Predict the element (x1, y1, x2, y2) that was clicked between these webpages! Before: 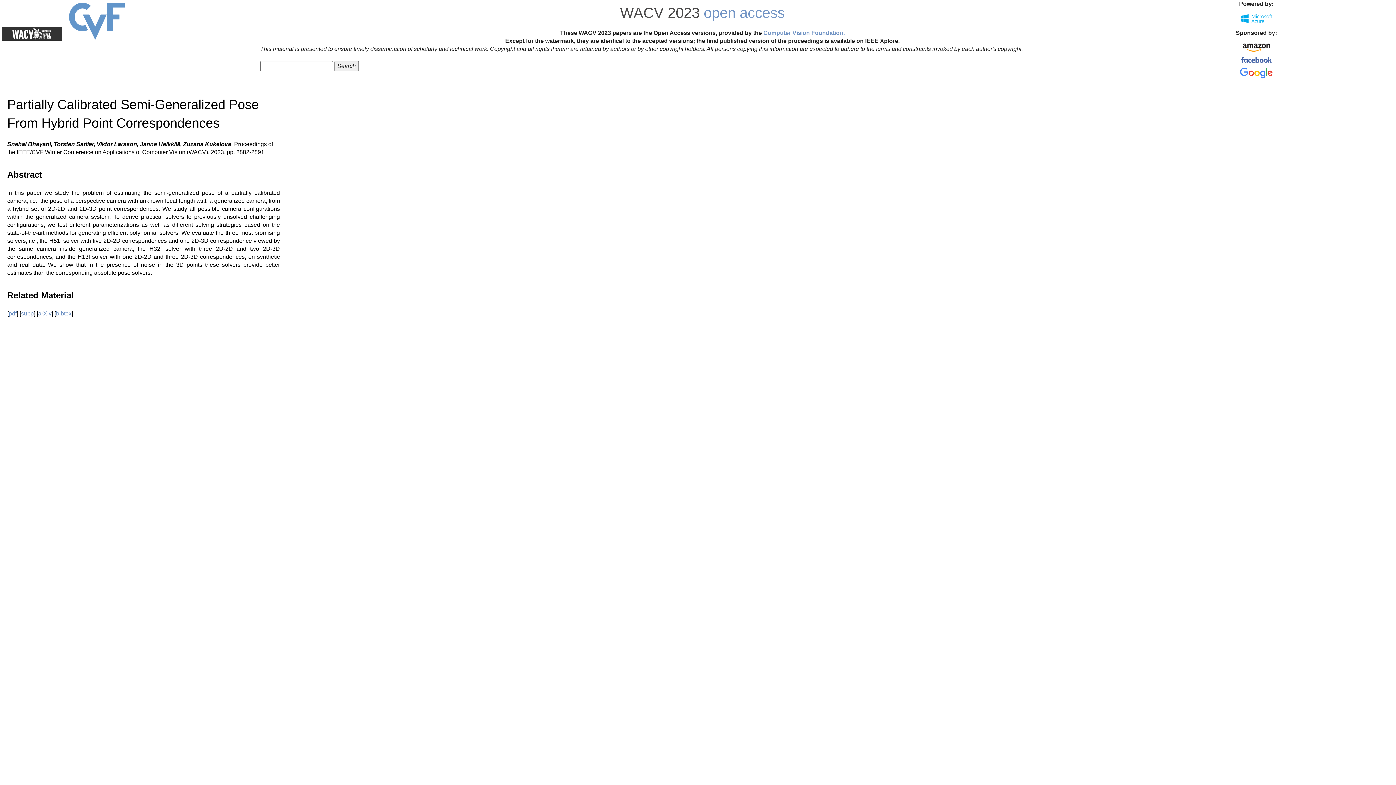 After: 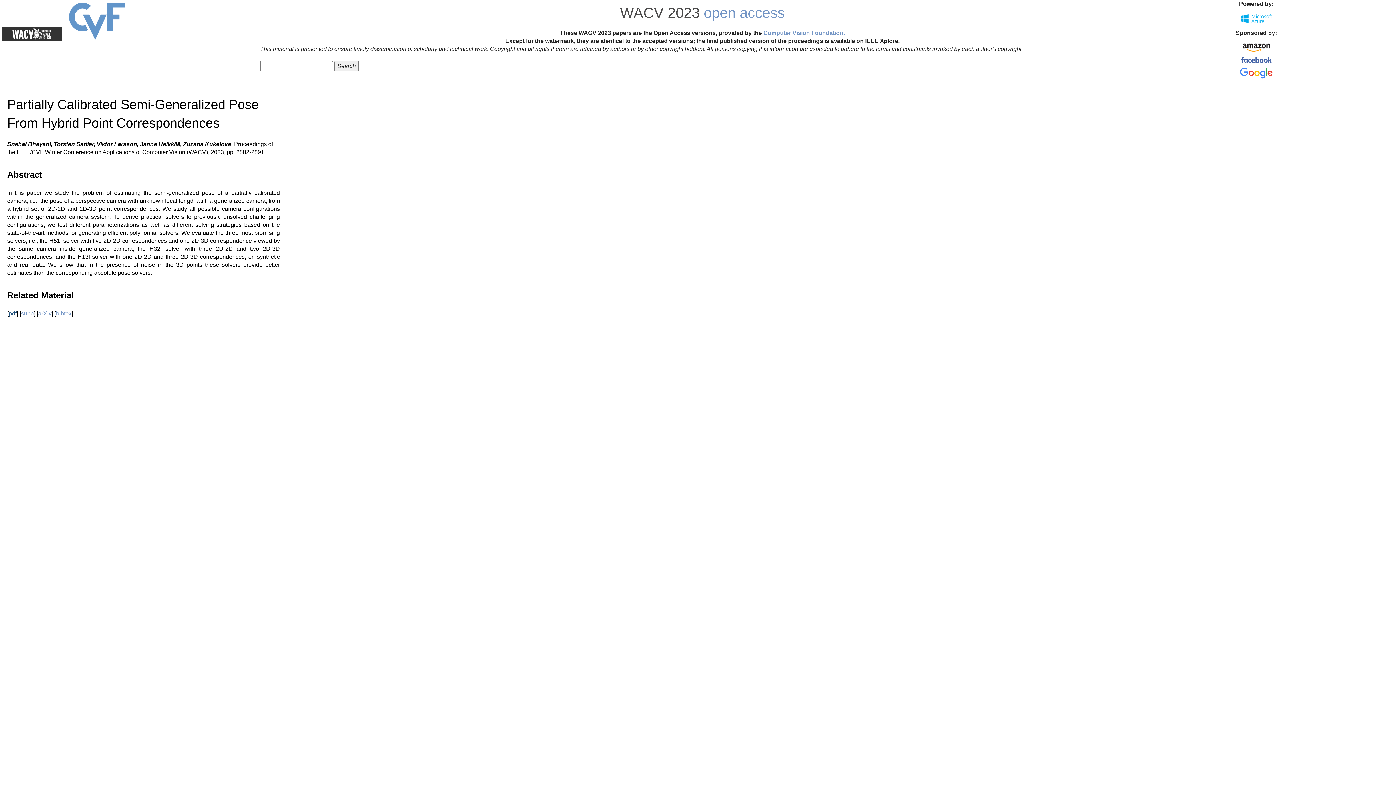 Action: label: pdf bbox: (8, 310, 16, 316)